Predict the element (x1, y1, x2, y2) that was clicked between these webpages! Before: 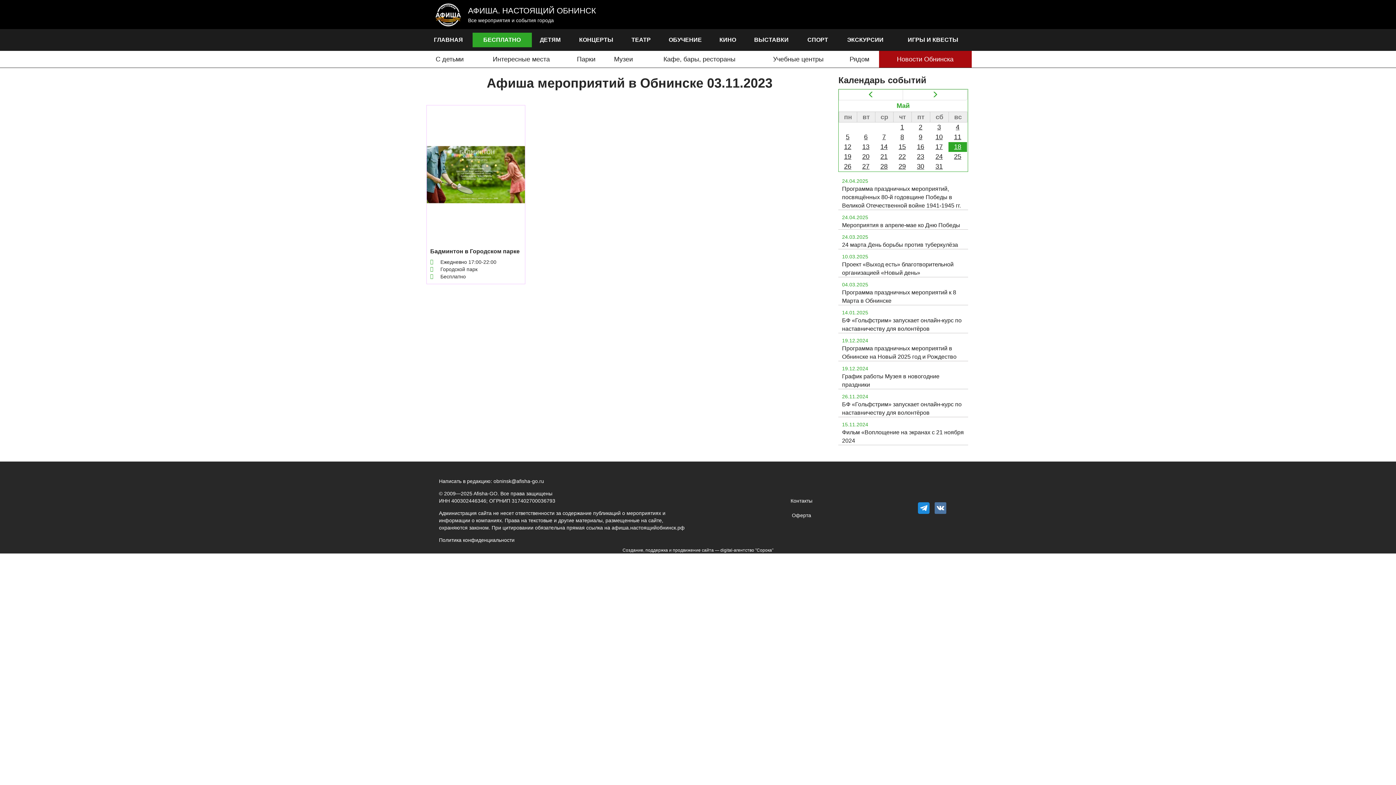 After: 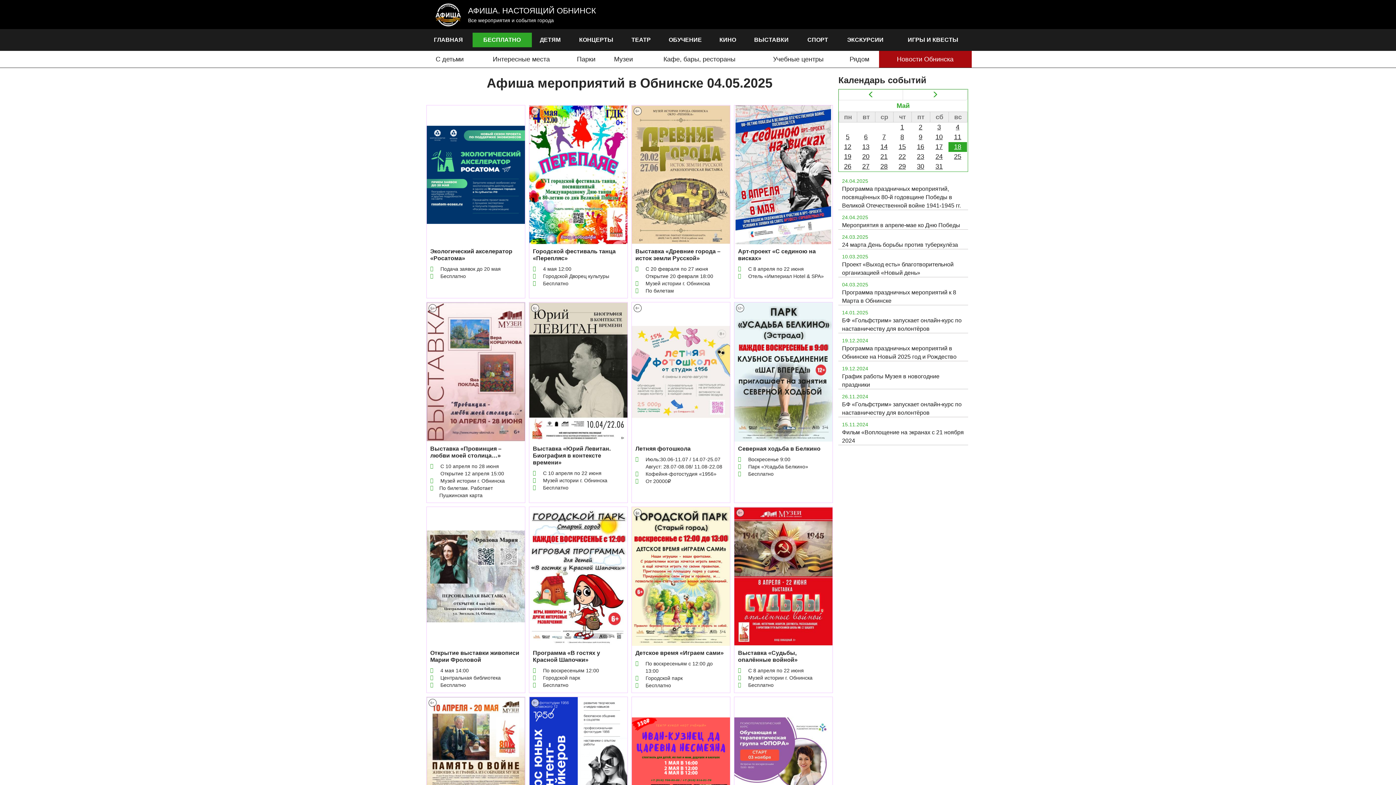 Action: bbox: (956, 123, 959, 130) label: 4